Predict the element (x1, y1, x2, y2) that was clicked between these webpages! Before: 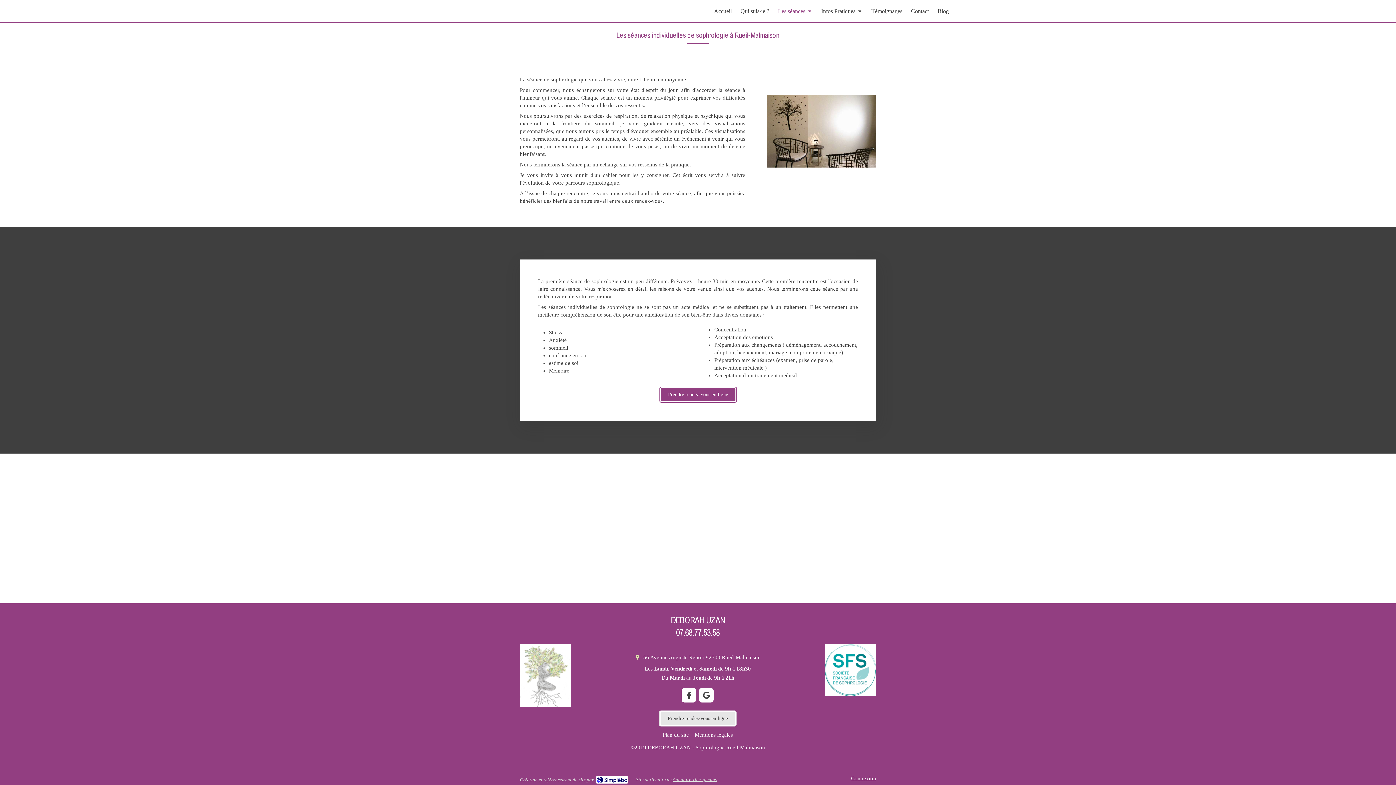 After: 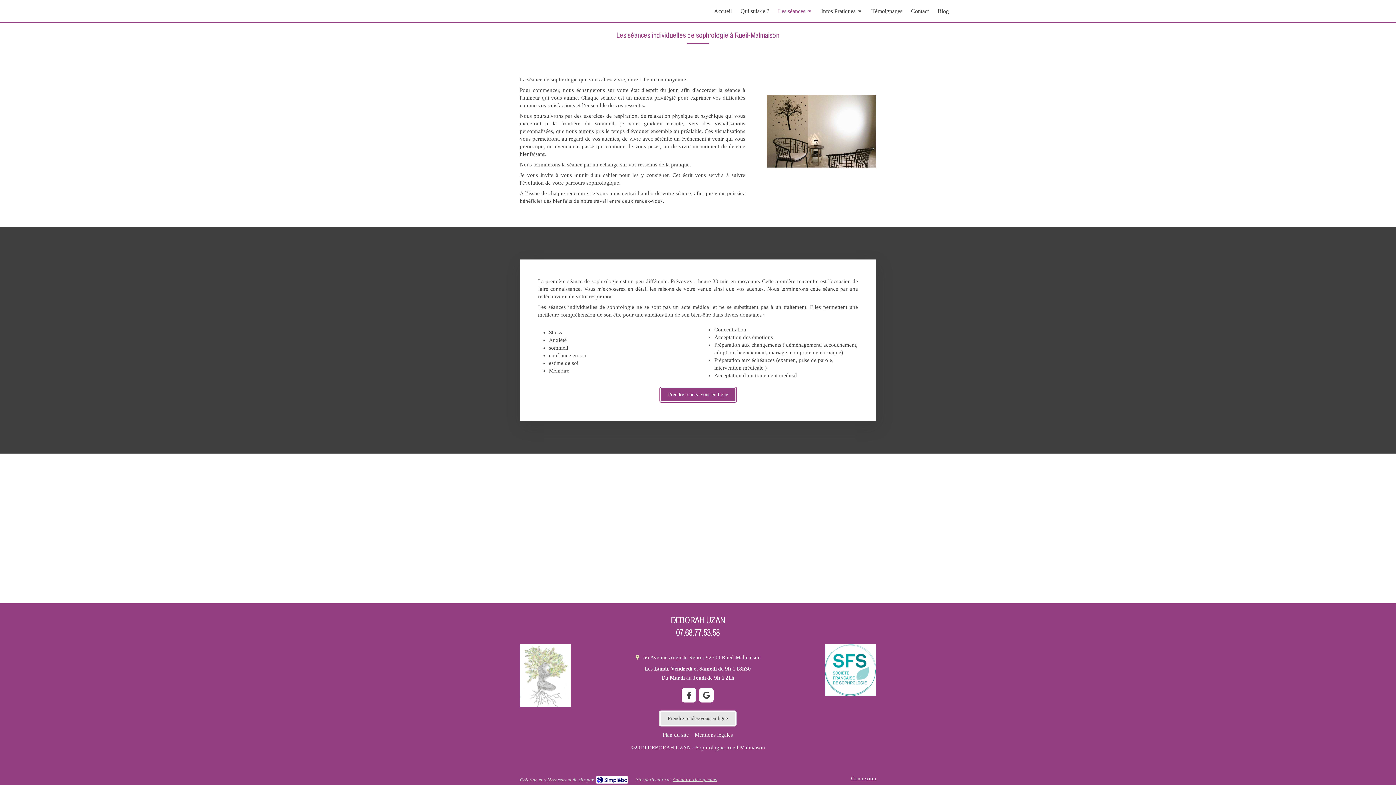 Action: label: Connexion bbox: (851, 776, 876, 781)